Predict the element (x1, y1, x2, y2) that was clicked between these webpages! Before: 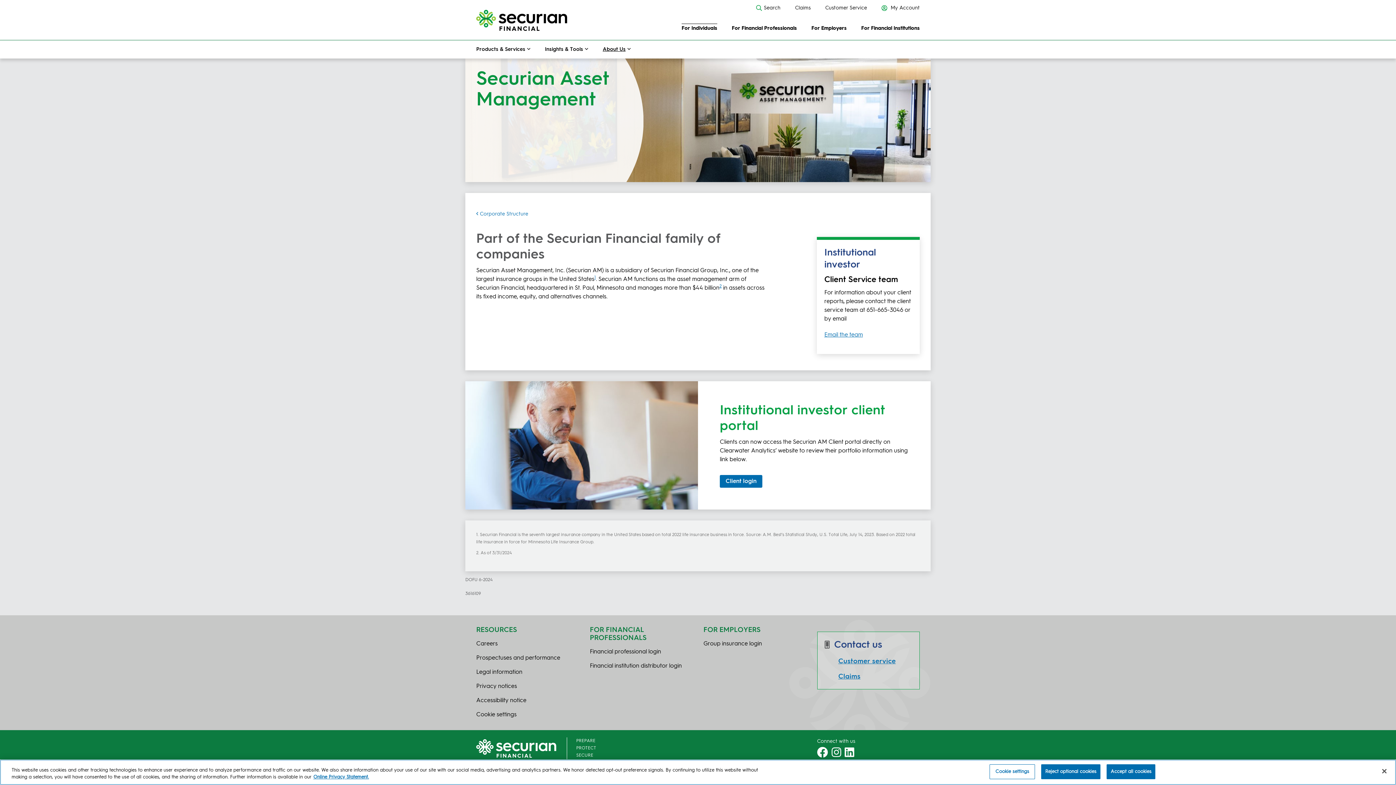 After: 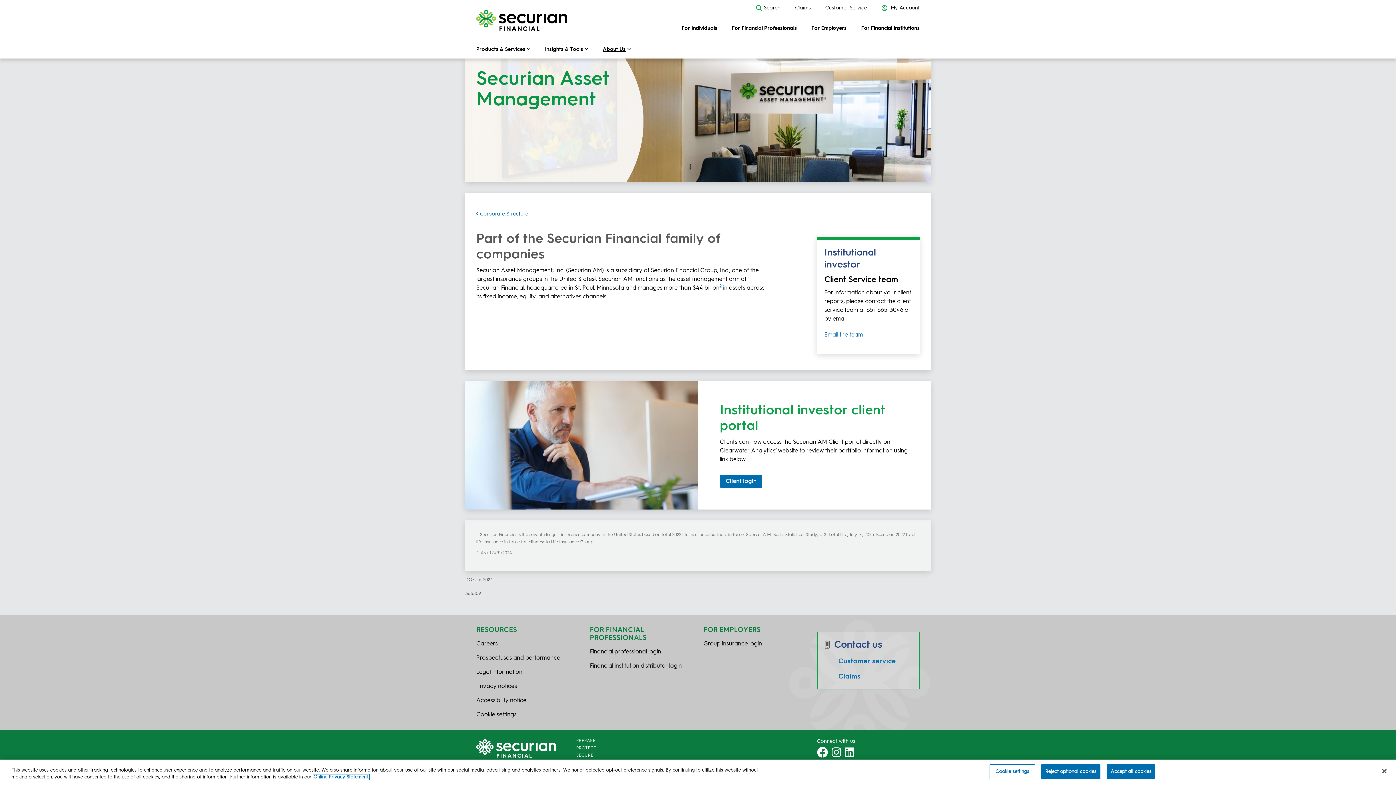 Action: label: More information about your privacy, opens in a new tab bbox: (313, 775, 369, 780)